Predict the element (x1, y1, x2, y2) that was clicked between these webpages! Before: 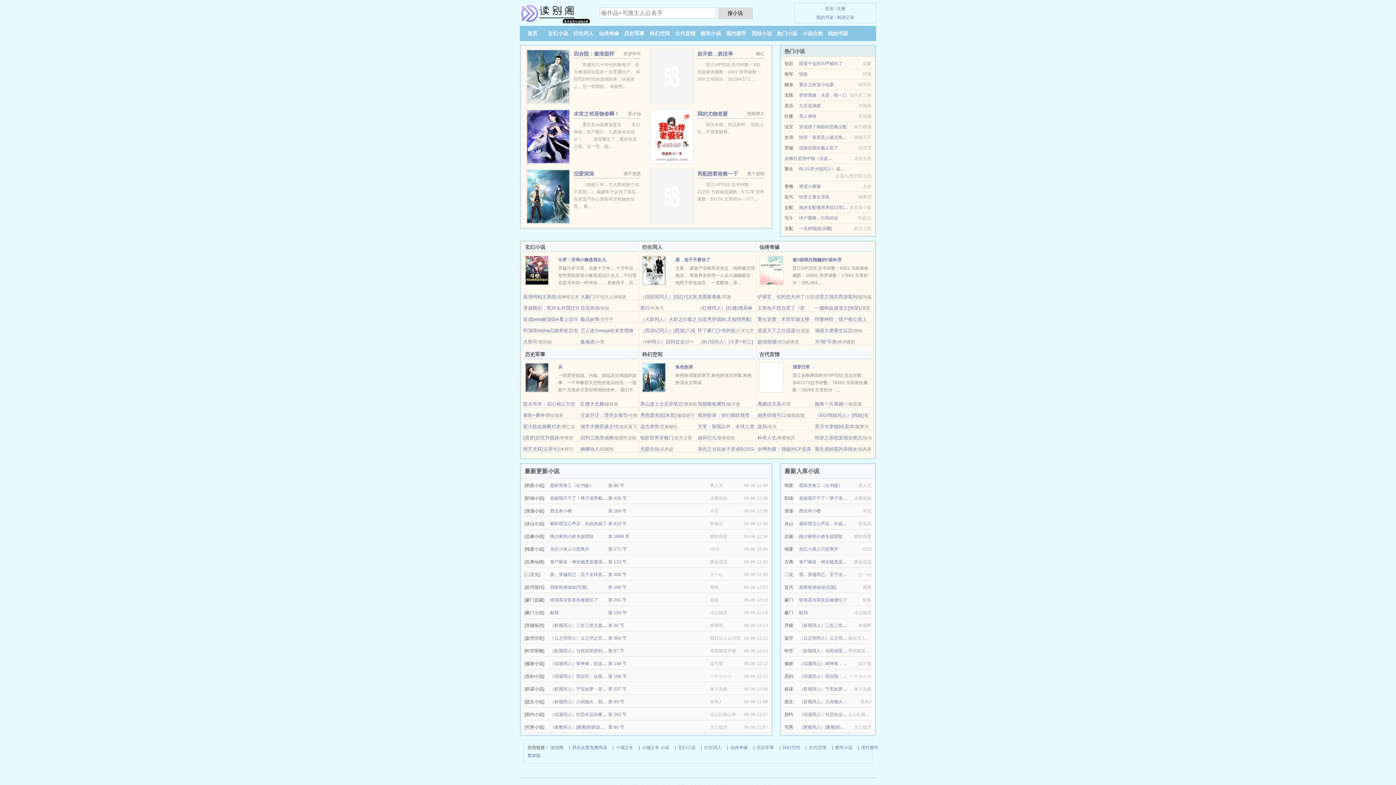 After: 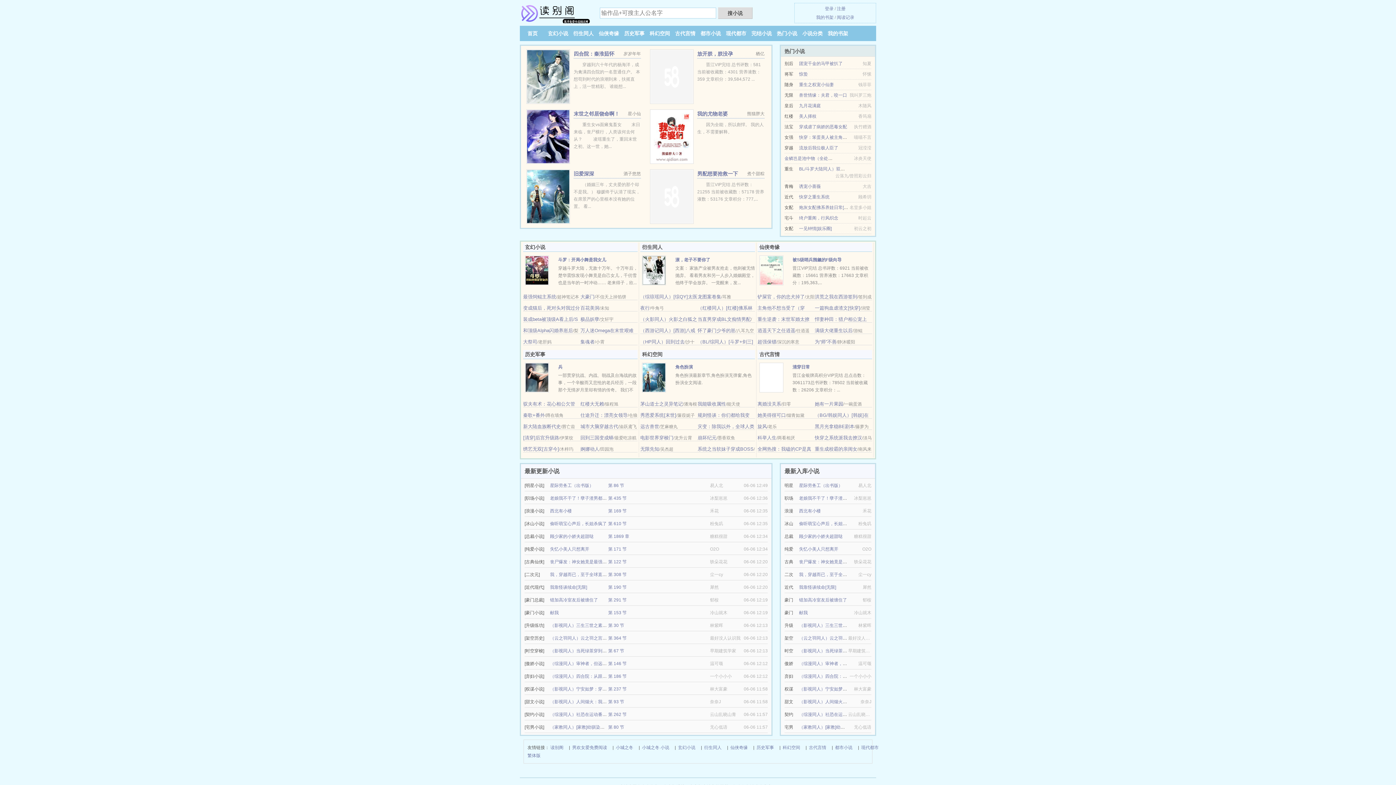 Action: label: 绮户重阁，行风织念 bbox: (799, 215, 838, 220)